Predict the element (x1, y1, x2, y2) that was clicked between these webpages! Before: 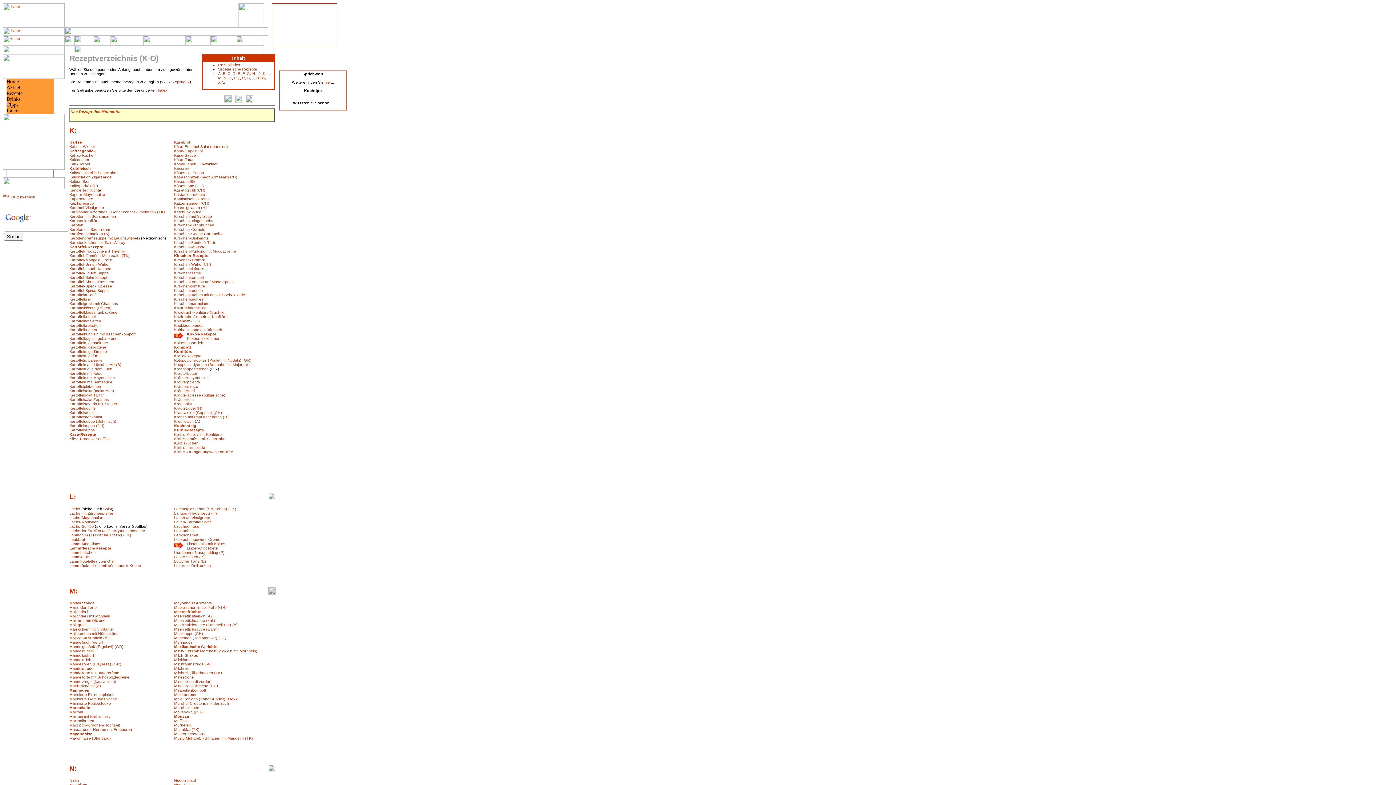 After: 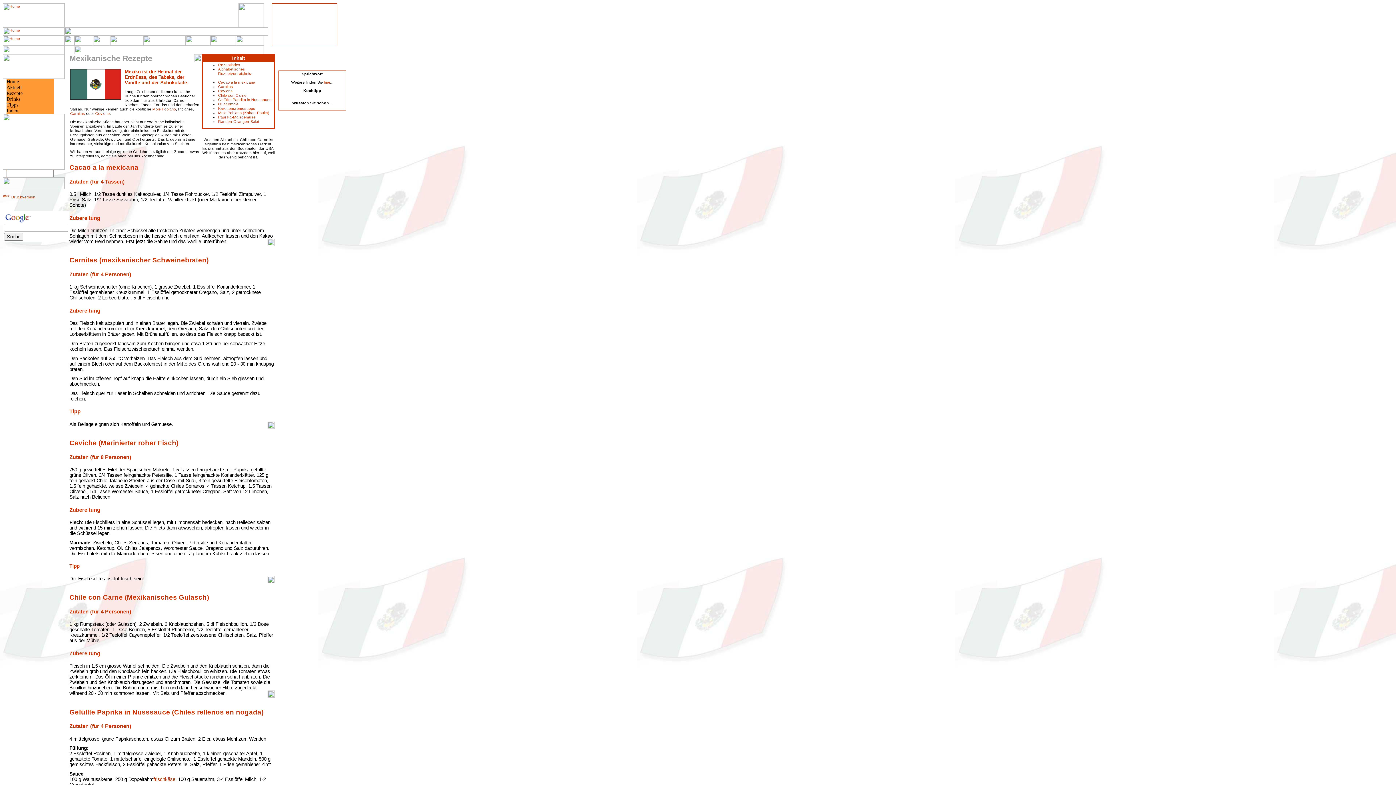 Action: label: Mexikanische Gerichte bbox: (174, 644, 217, 649)